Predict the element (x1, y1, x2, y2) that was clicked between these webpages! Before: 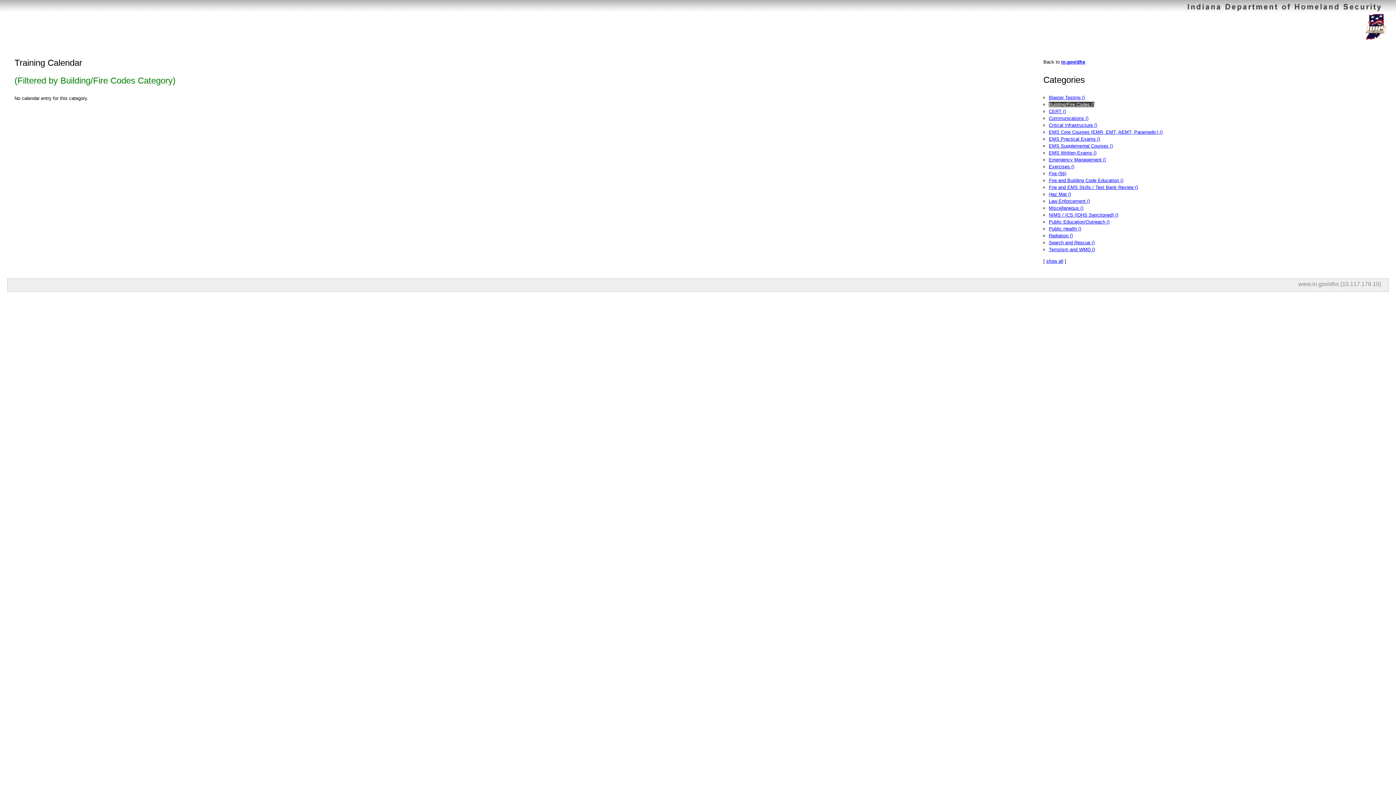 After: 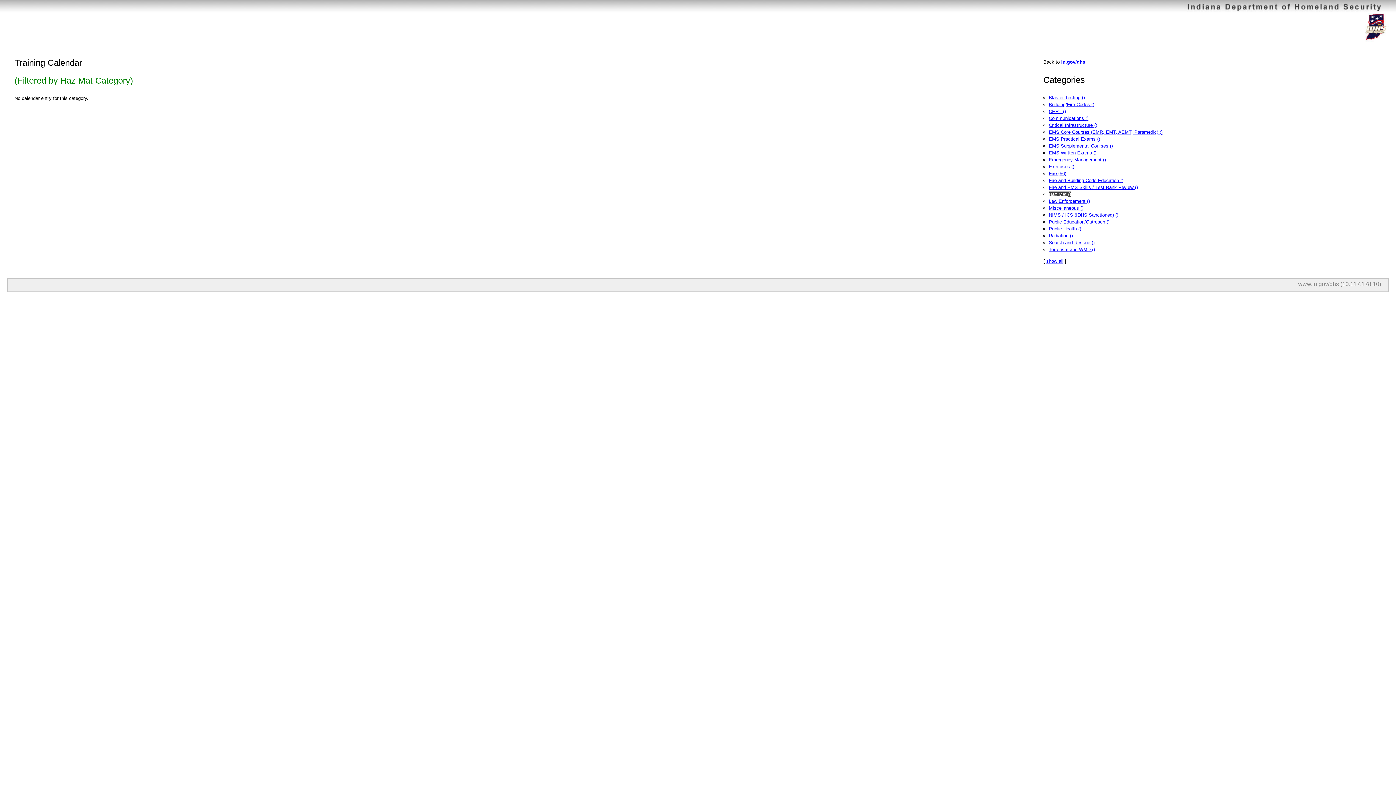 Action: label: Haz Mat () bbox: (1049, 191, 1071, 197)